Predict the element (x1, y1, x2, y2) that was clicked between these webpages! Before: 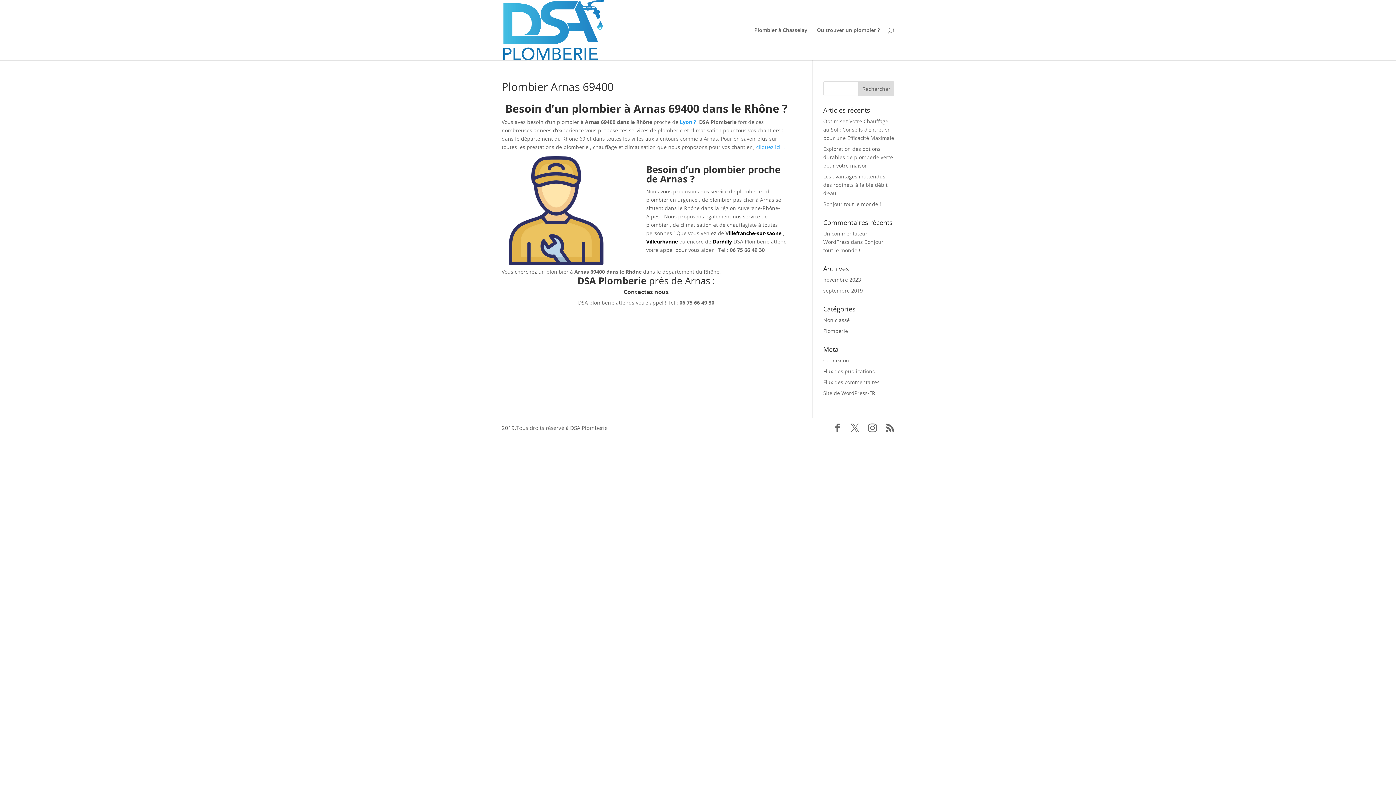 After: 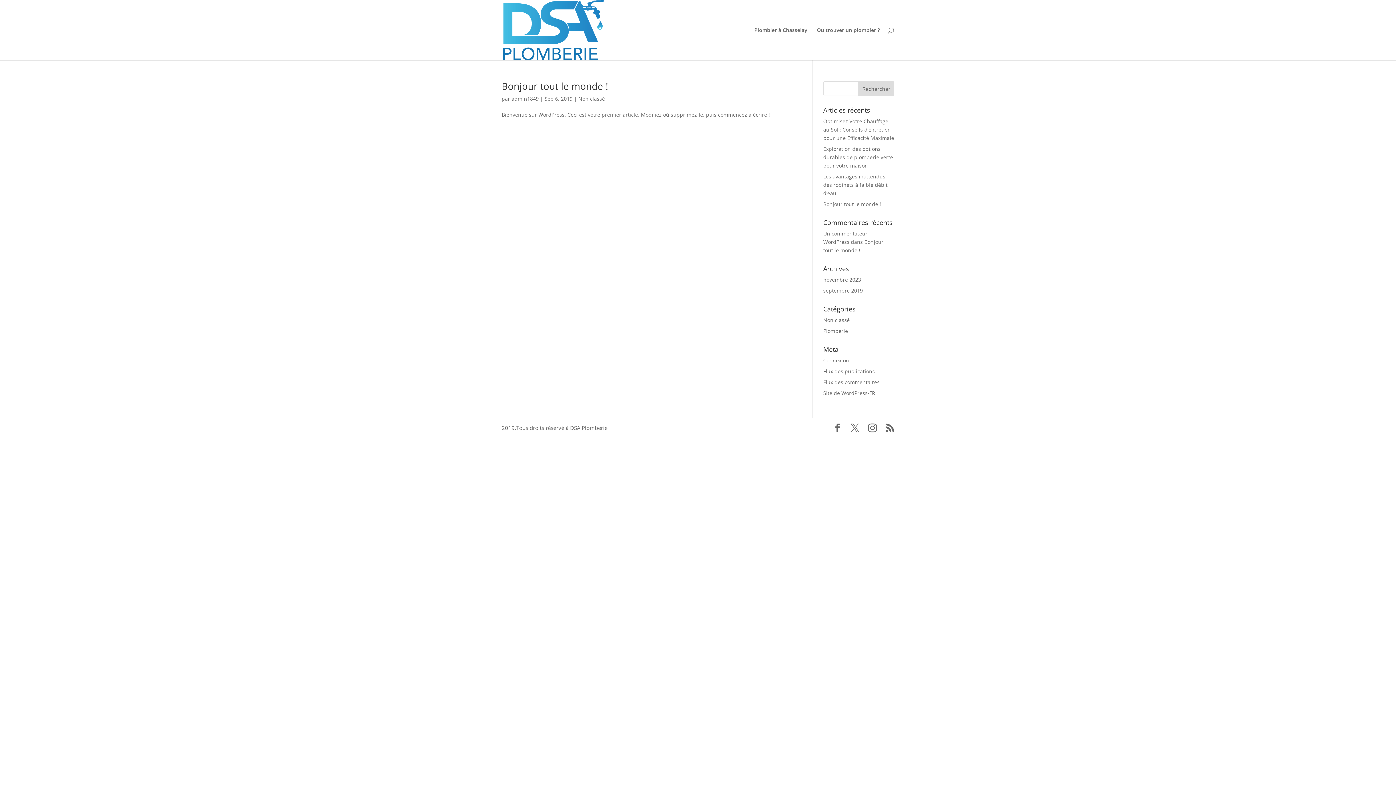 Action: label: septembre 2019 bbox: (823, 287, 863, 294)